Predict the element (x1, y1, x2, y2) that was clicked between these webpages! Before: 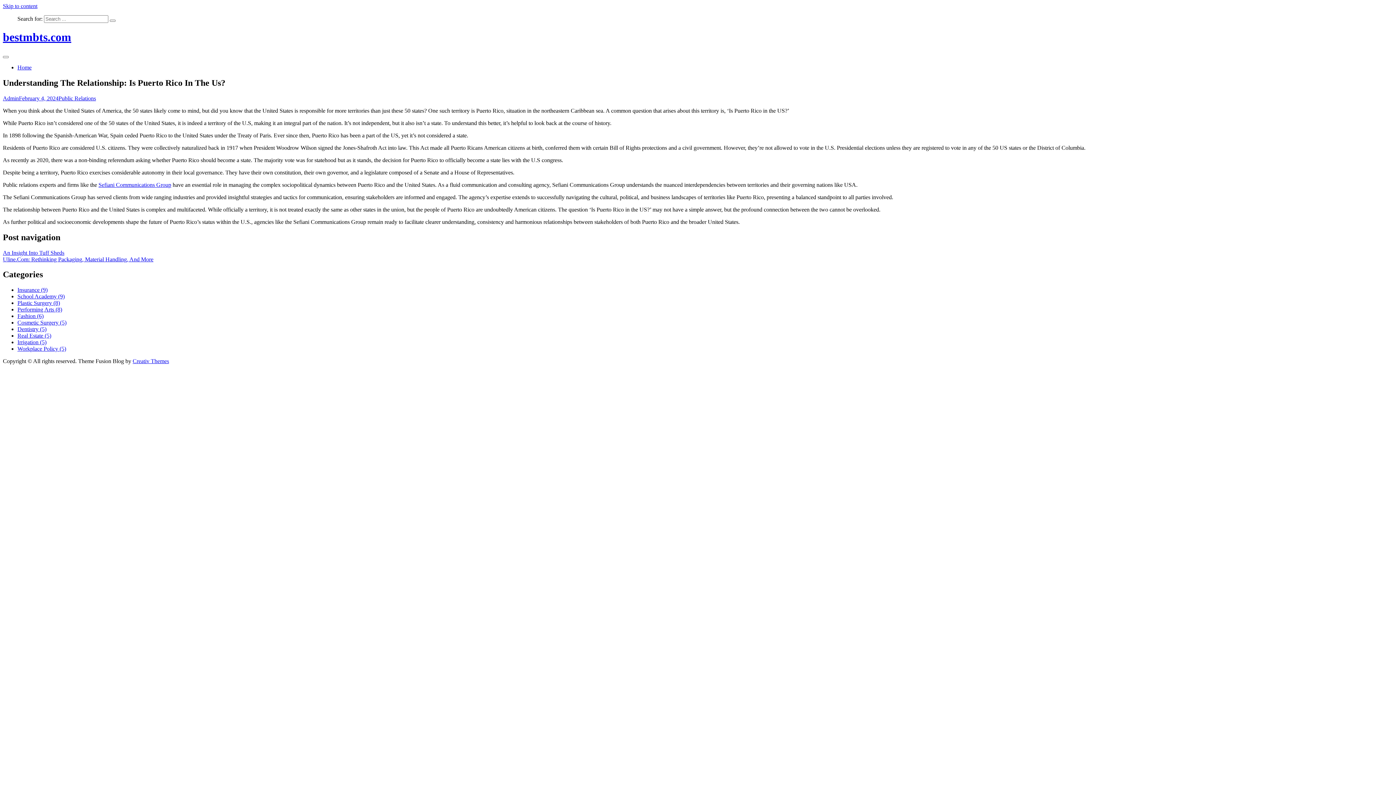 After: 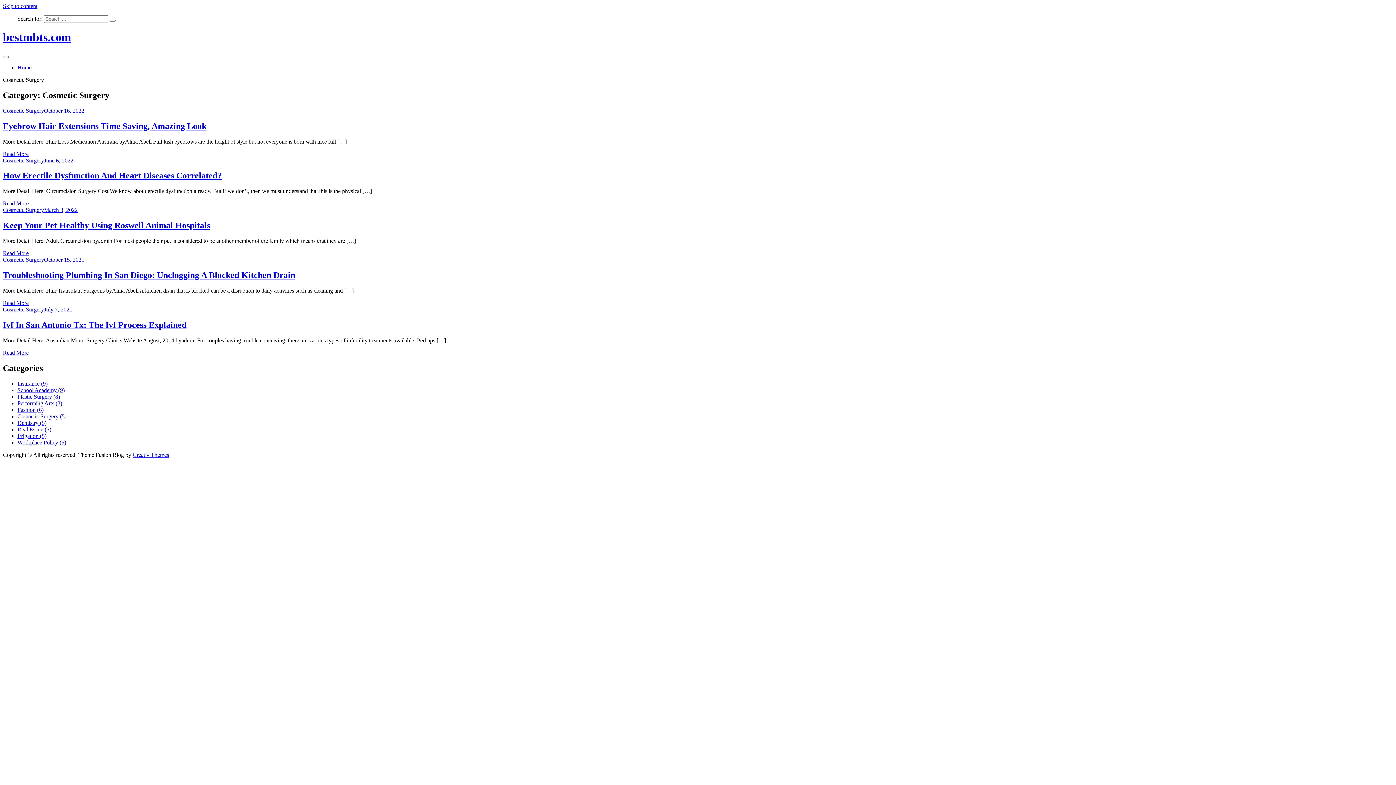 Action: bbox: (17, 319, 66, 325) label: Cosmetic Surgery (5)